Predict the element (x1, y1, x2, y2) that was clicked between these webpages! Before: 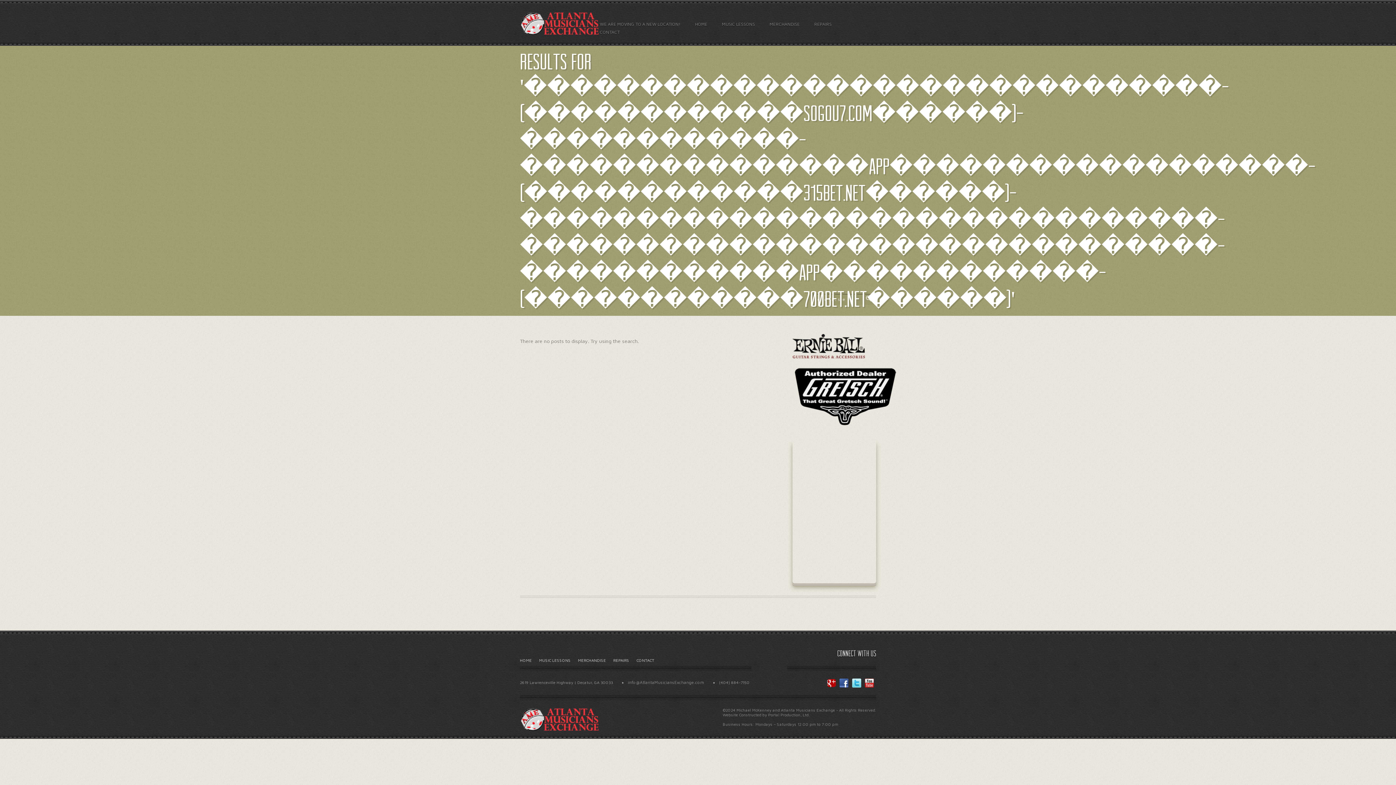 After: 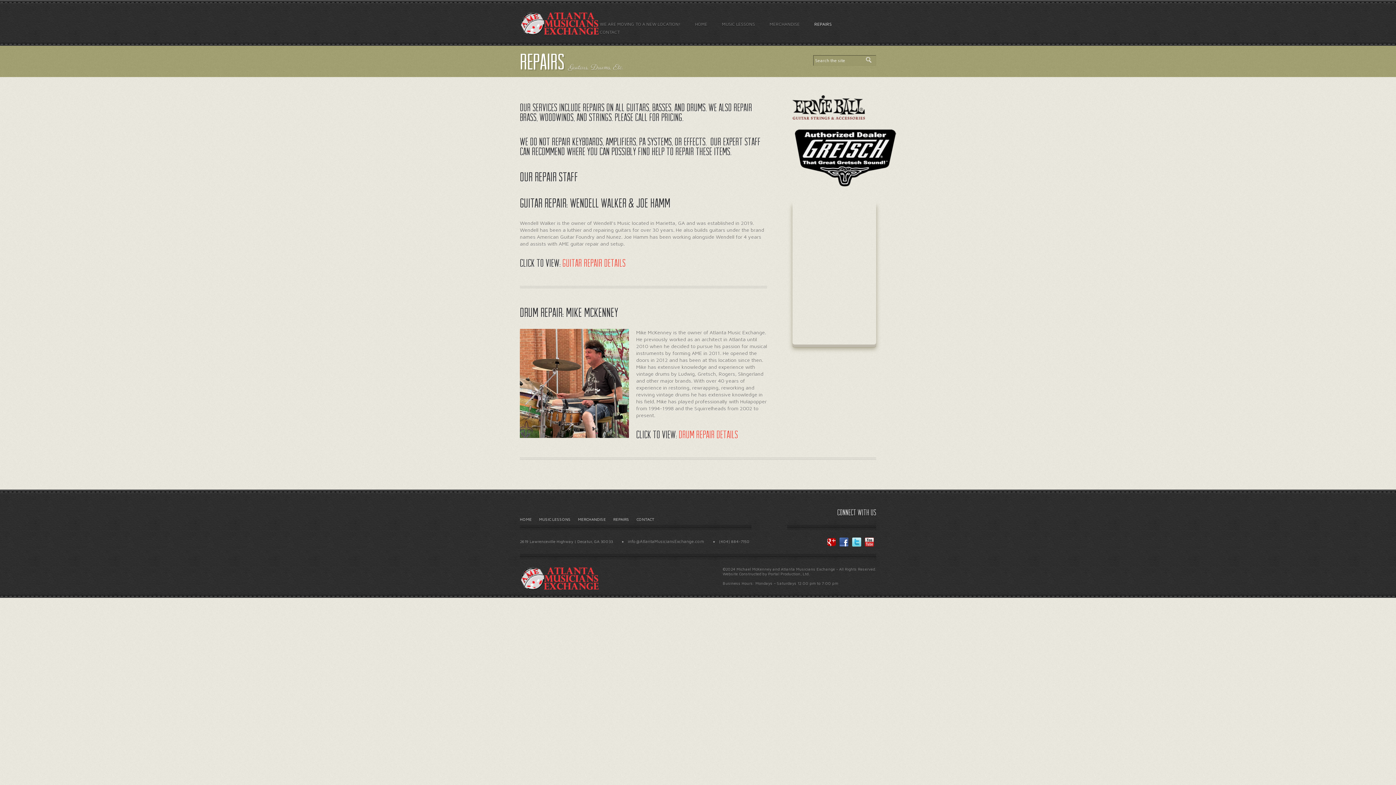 Action: bbox: (814, 20, 832, 28) label: REPAIRS